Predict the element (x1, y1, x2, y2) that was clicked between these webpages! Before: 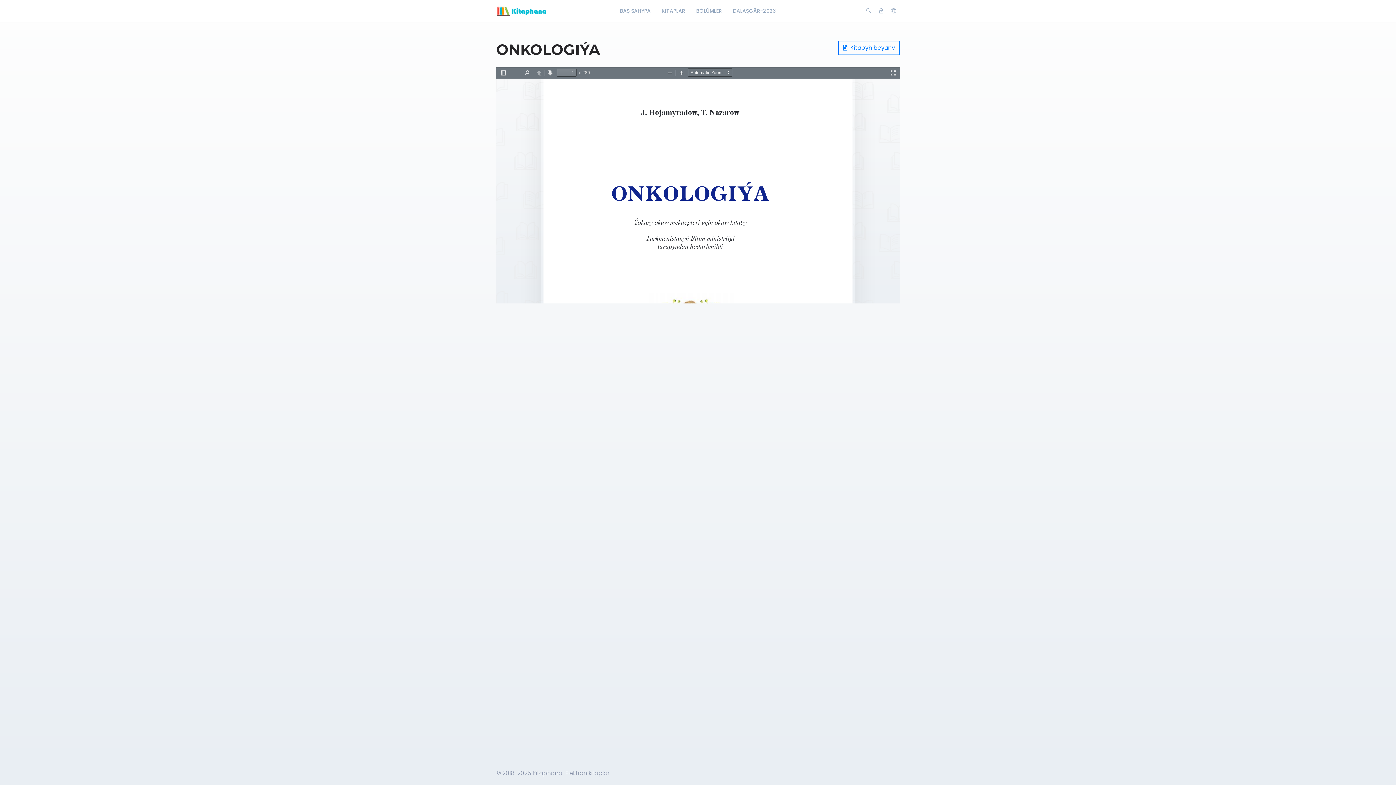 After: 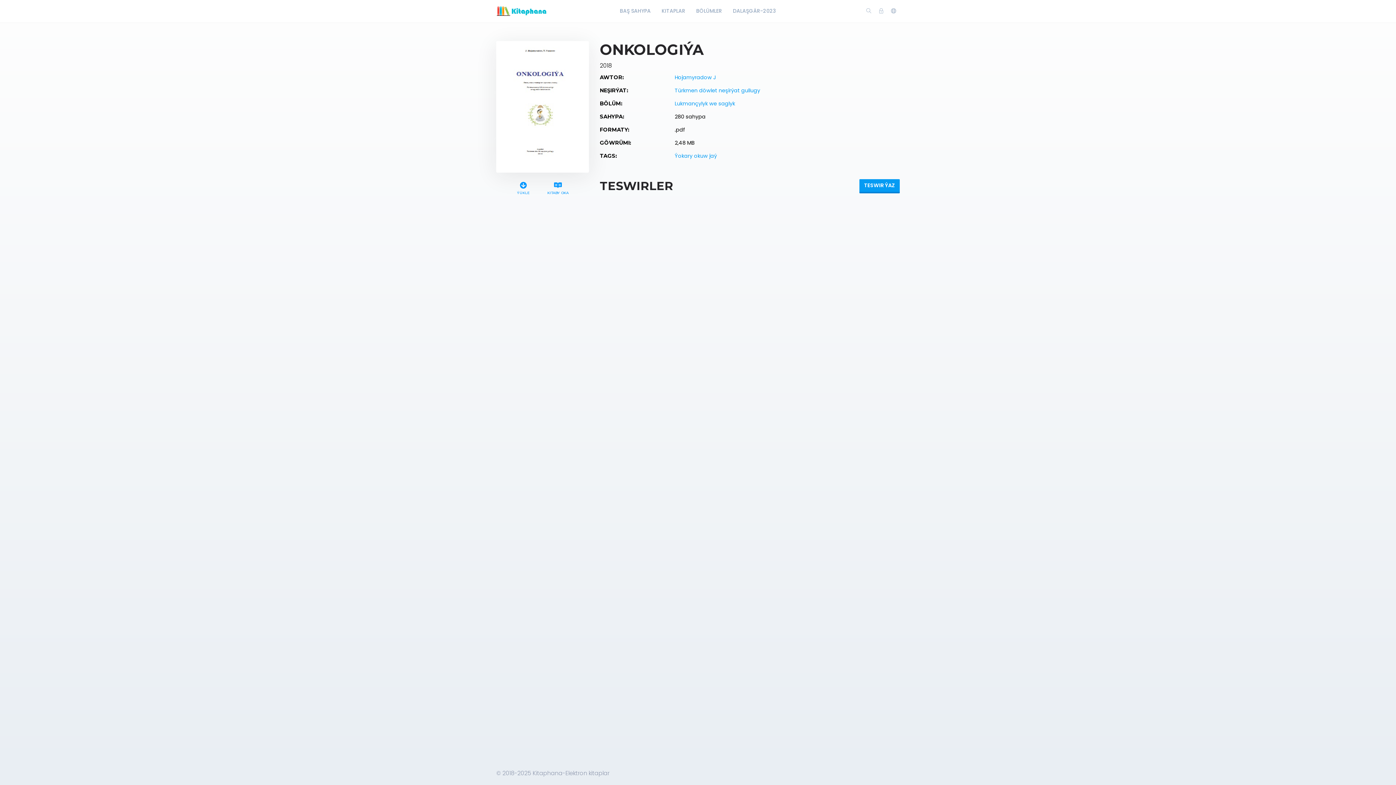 Action: bbox: (838, 41, 900, 54) label:  Kitabyň beýany